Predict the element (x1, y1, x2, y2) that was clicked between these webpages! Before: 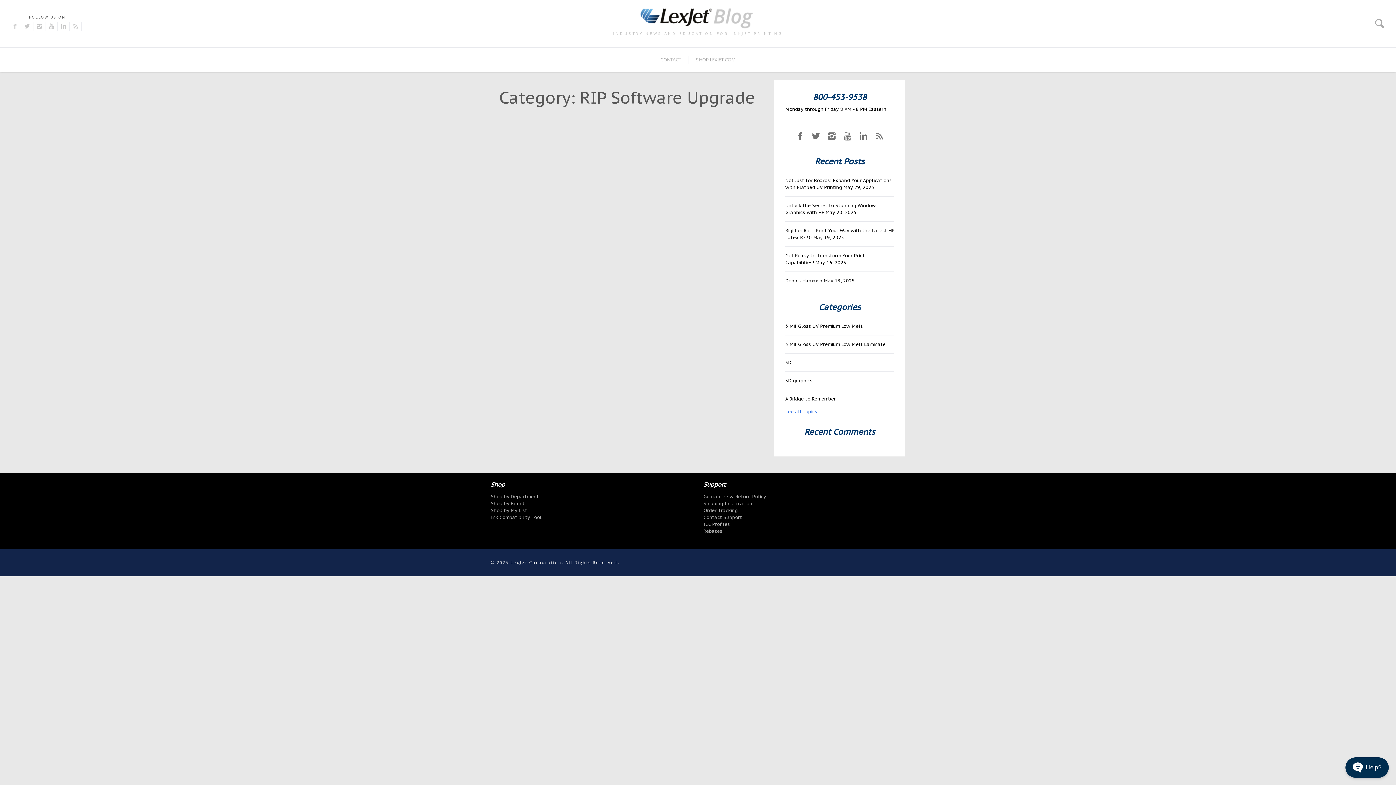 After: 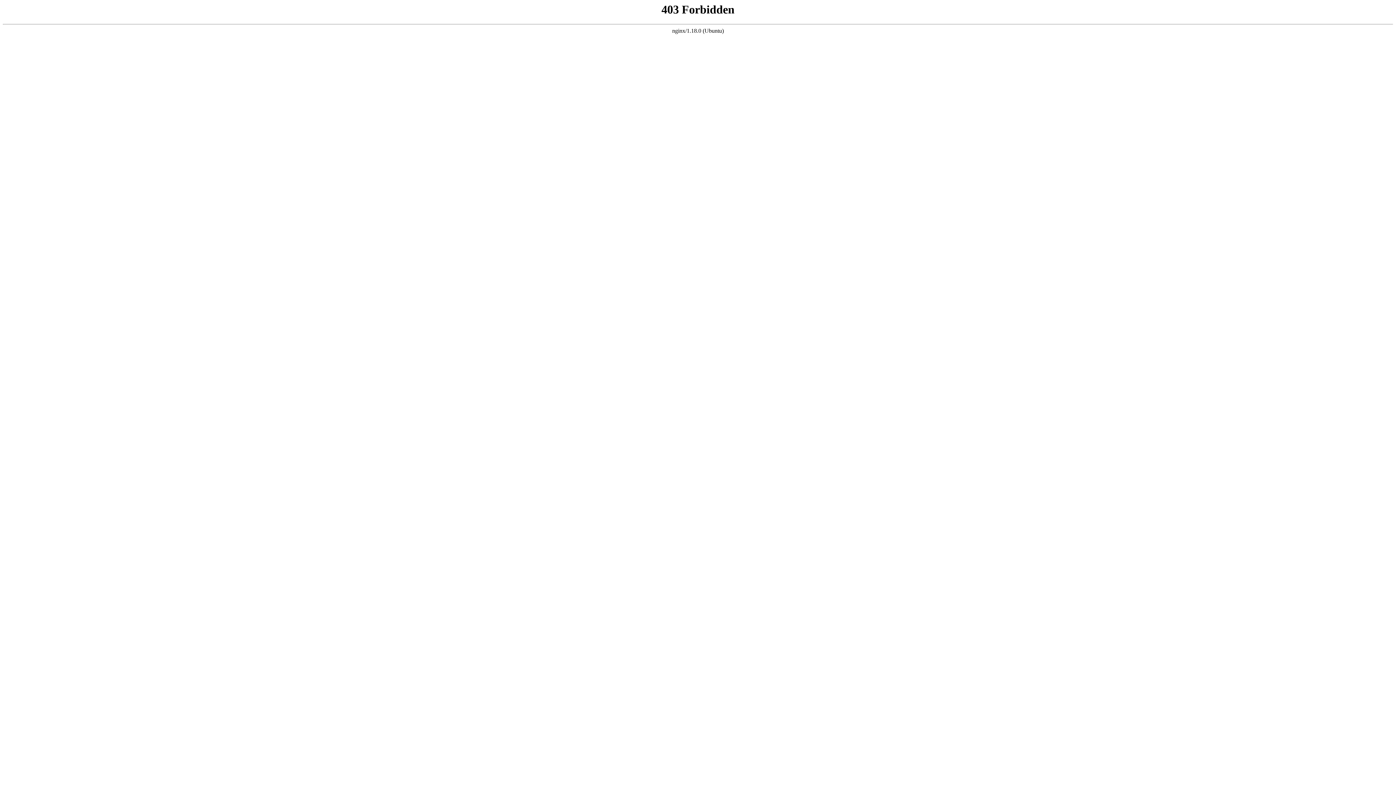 Action: bbox: (490, 500, 524, 506) label: Shop by Brand